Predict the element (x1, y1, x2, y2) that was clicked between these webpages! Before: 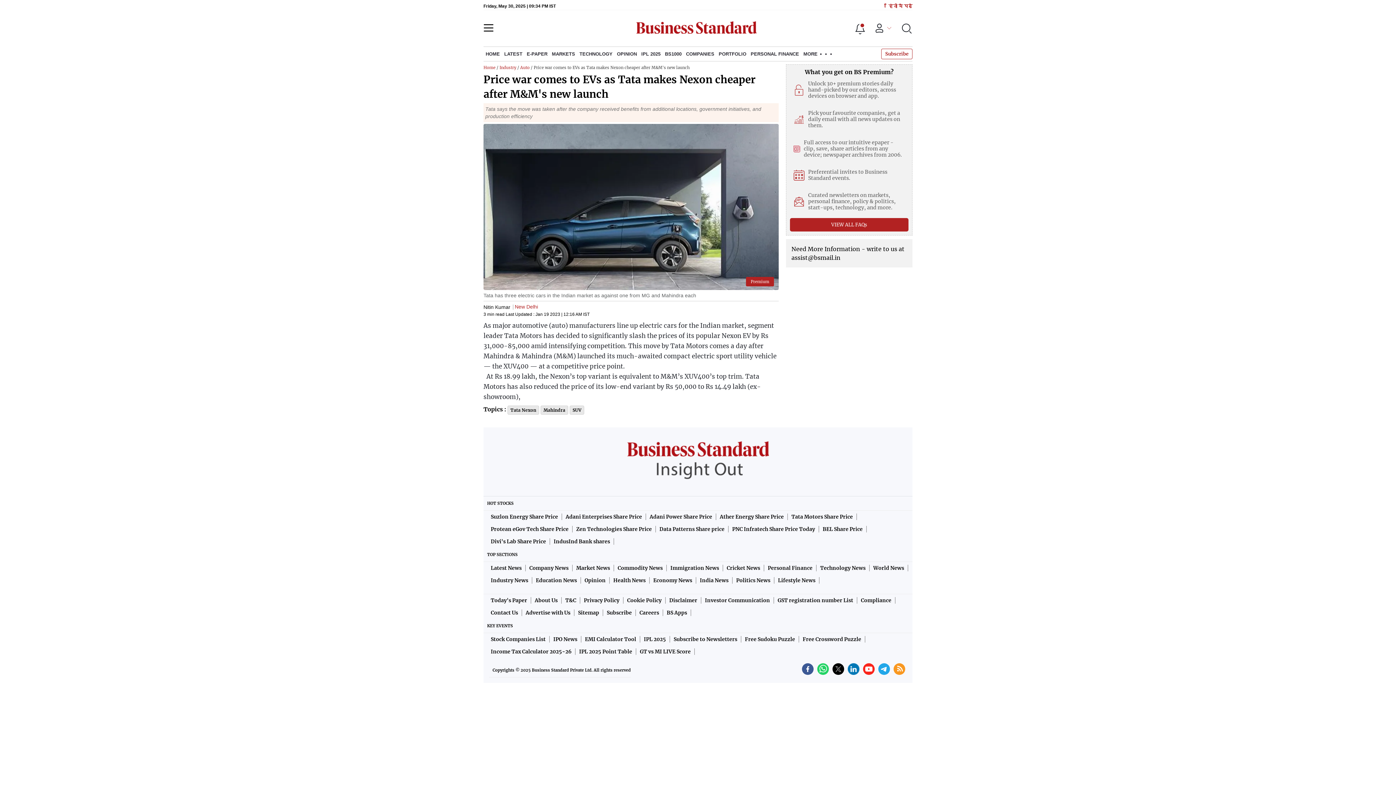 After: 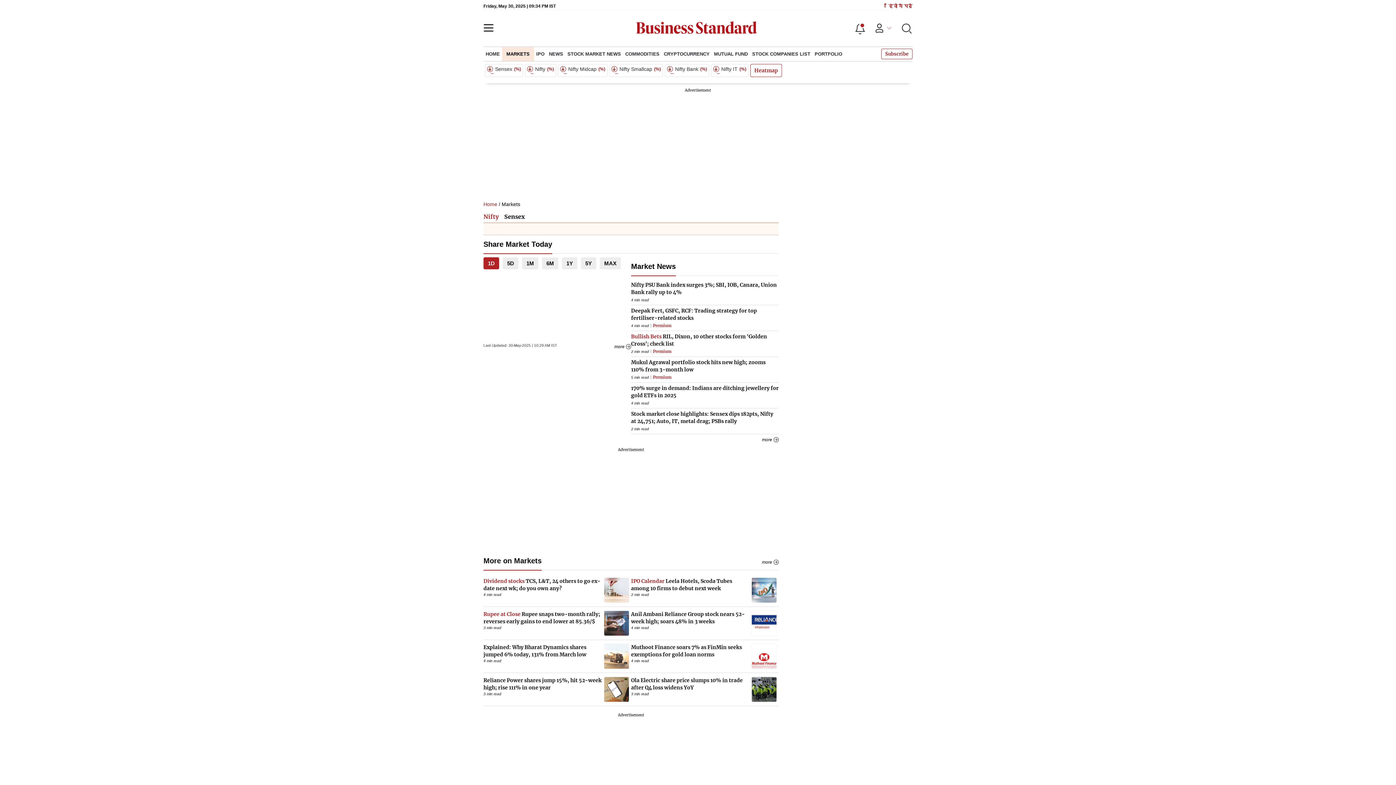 Action: label: Market News bbox: (572, 565, 614, 571)